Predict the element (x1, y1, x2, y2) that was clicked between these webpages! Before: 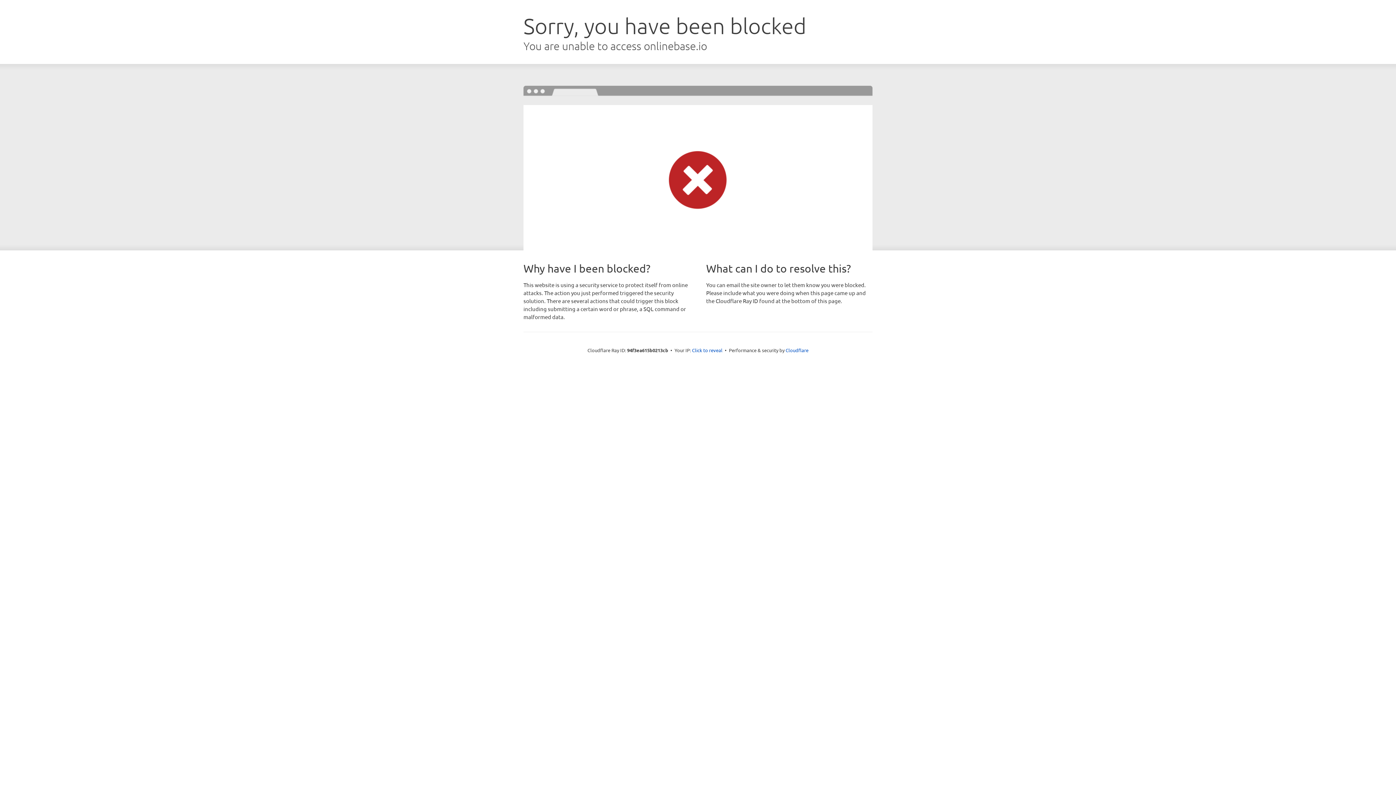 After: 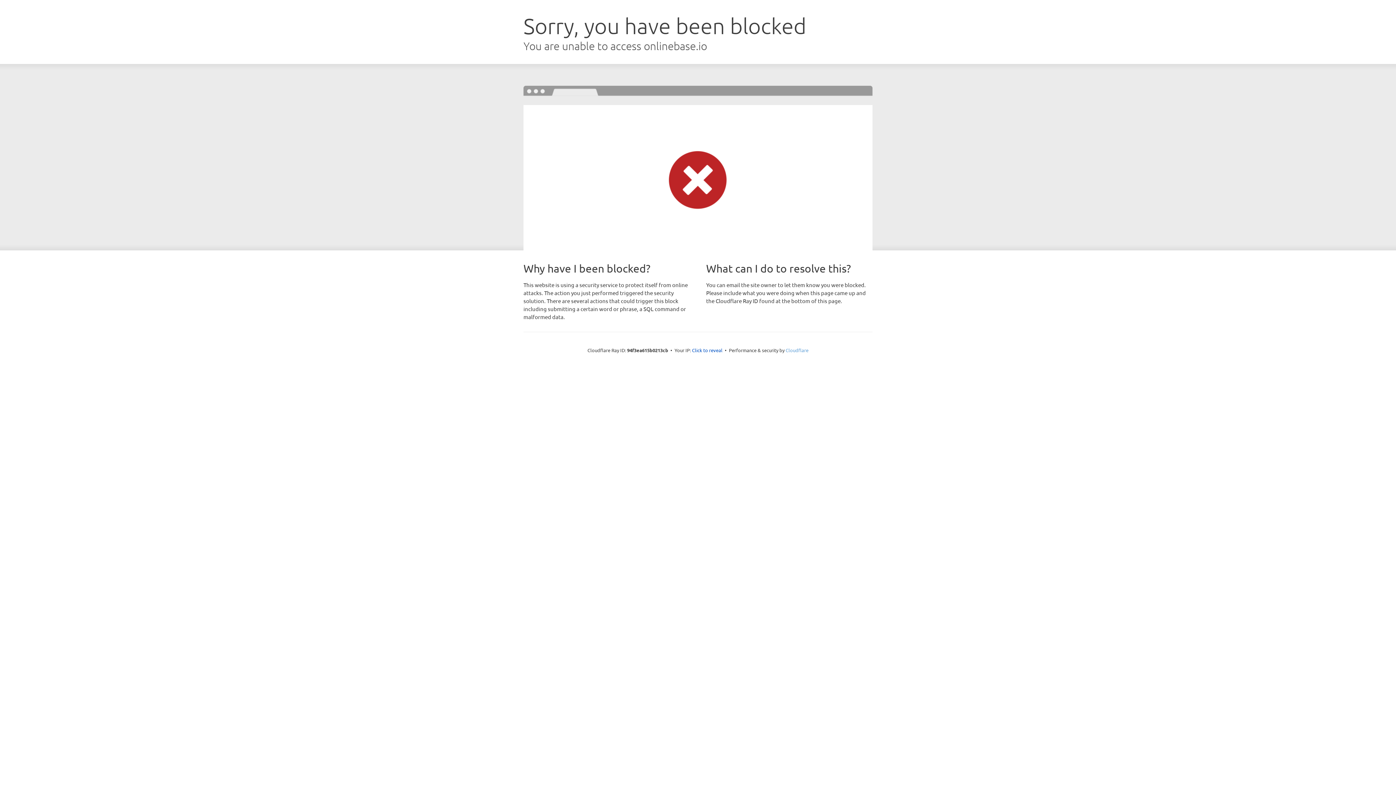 Action: bbox: (785, 347, 808, 353) label: Cloudflare